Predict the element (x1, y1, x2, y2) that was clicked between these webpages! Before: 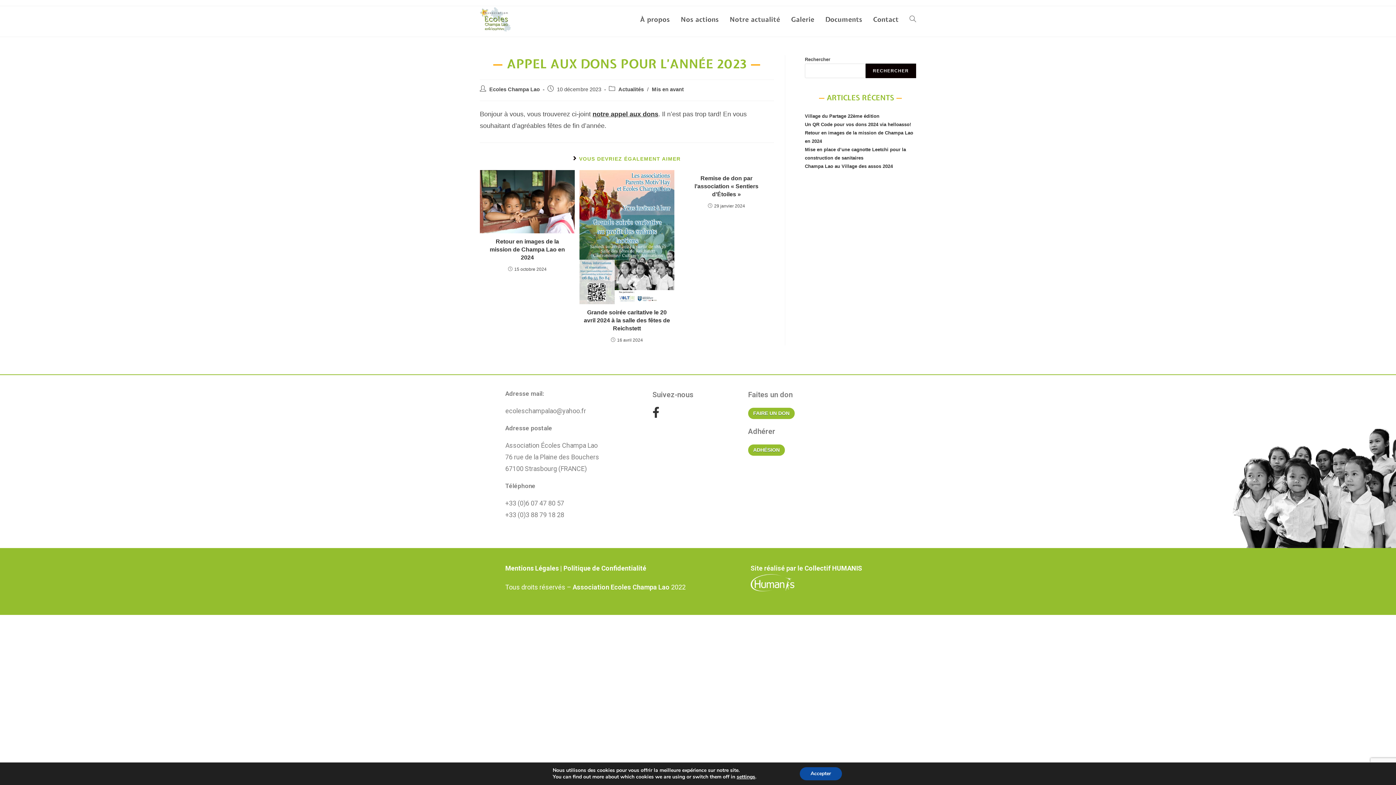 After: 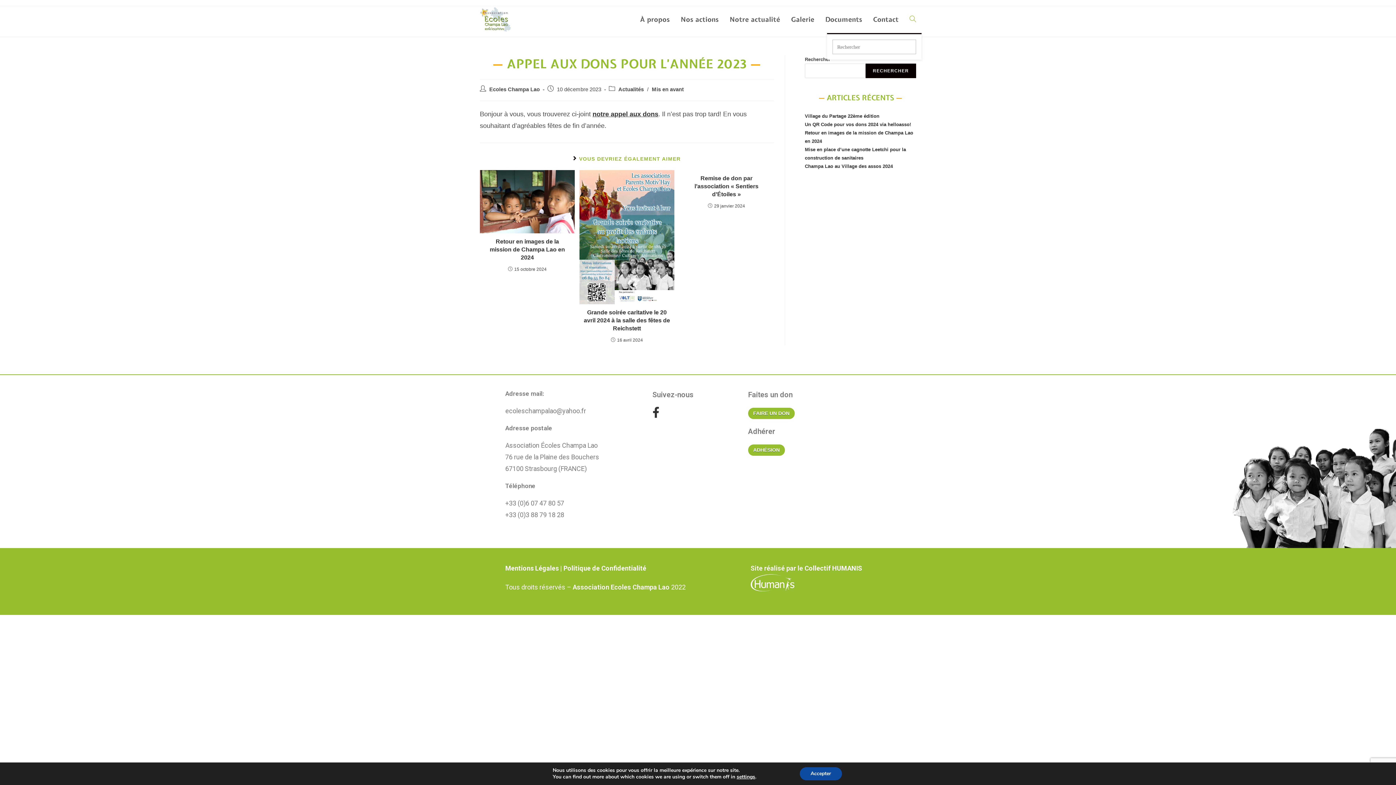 Action: label: Search website bbox: (904, 6, 921, 33)